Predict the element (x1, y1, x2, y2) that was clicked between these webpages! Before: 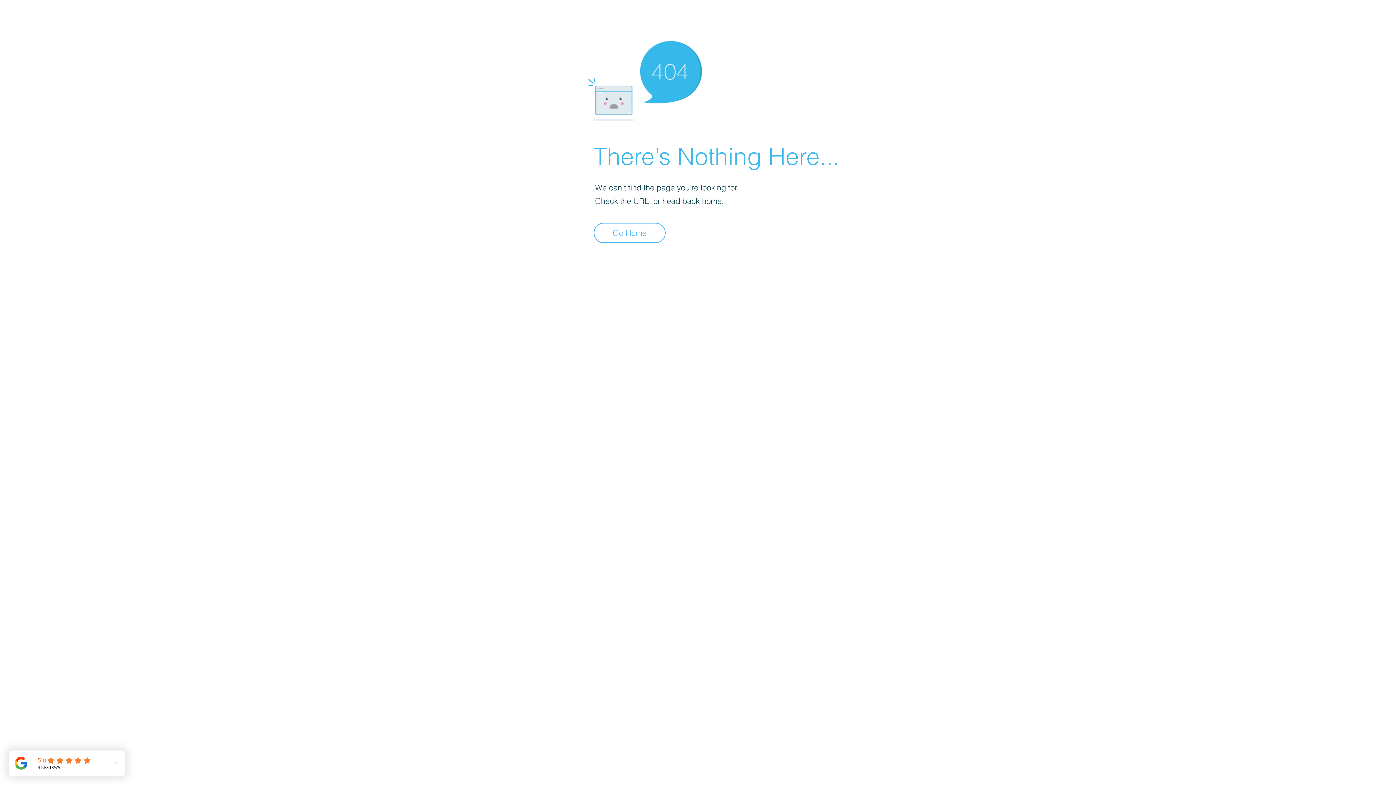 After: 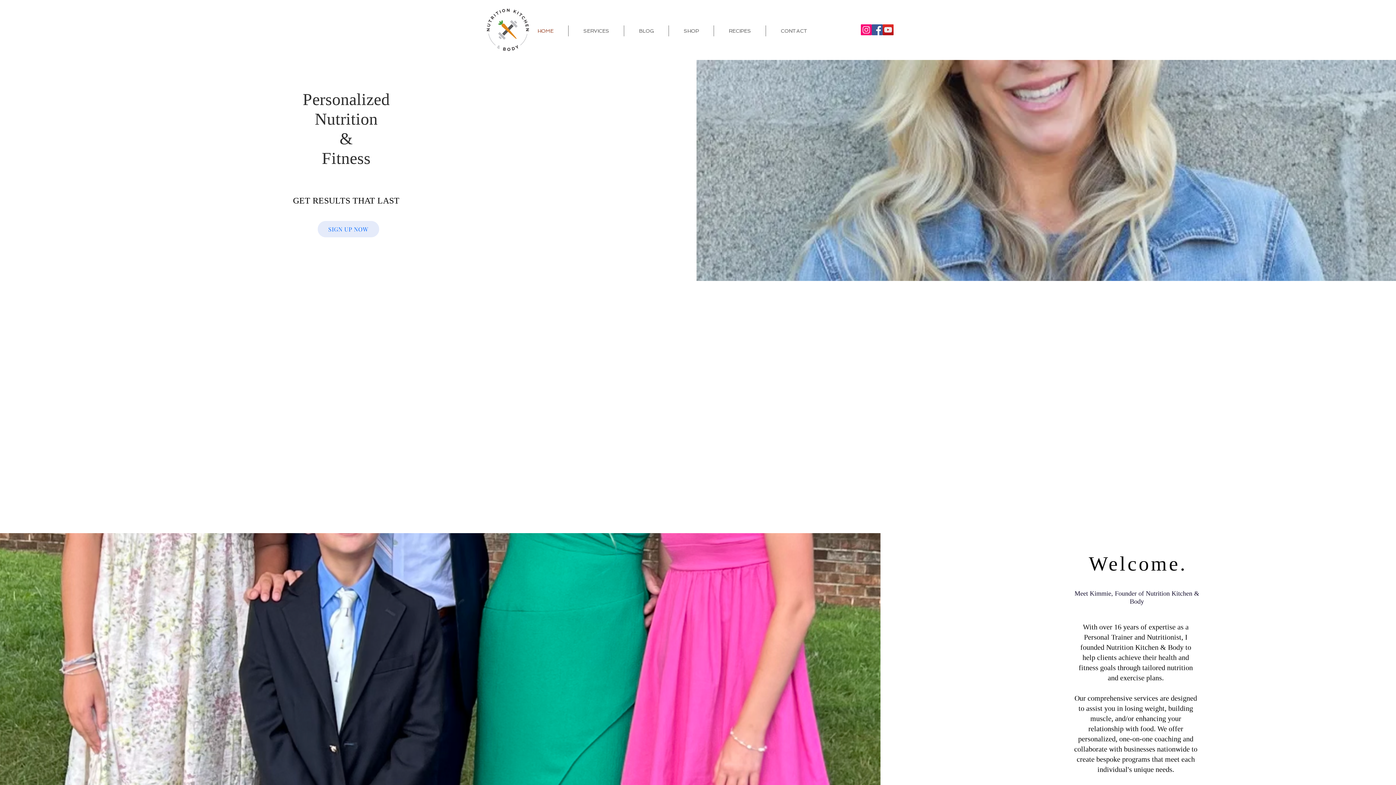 Action: bbox: (593, 222, 665, 243) label: Go Home